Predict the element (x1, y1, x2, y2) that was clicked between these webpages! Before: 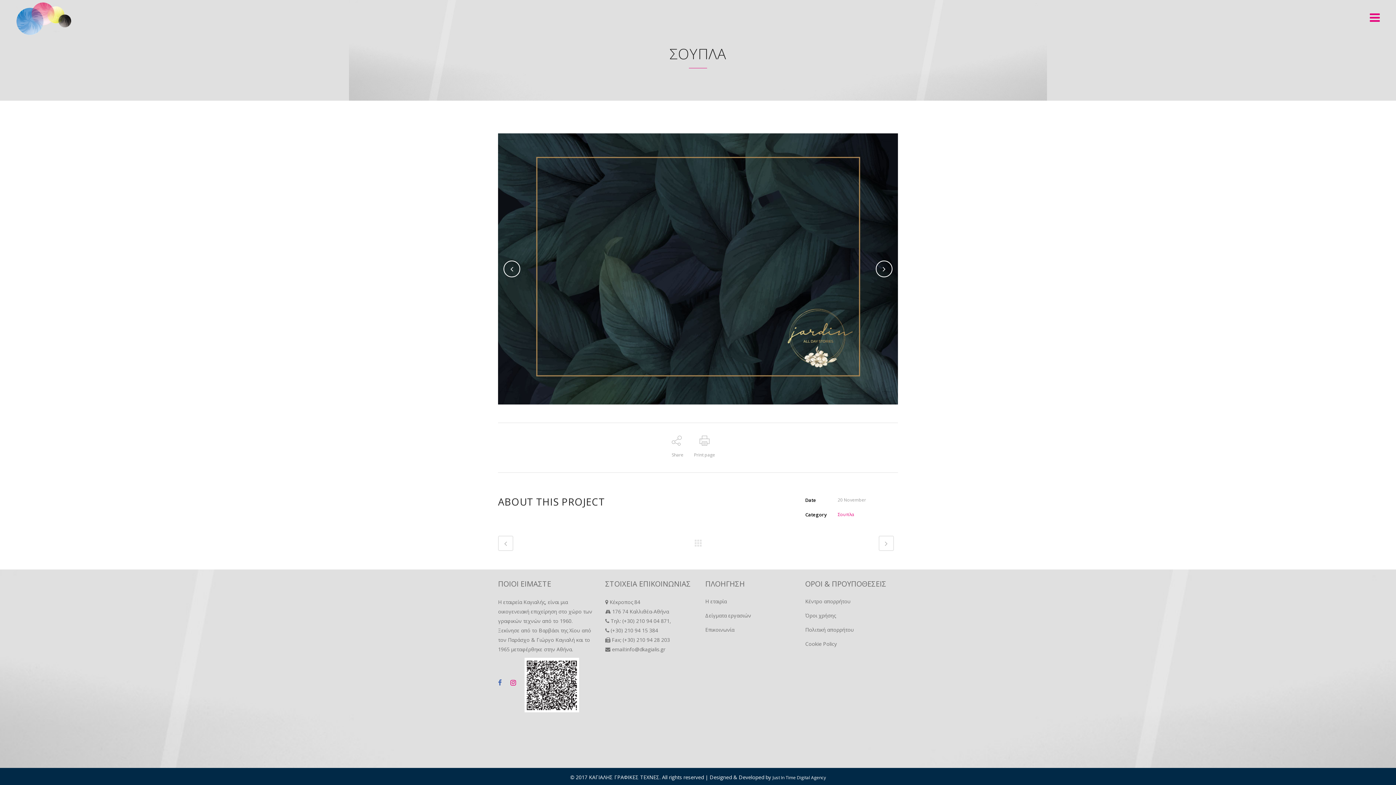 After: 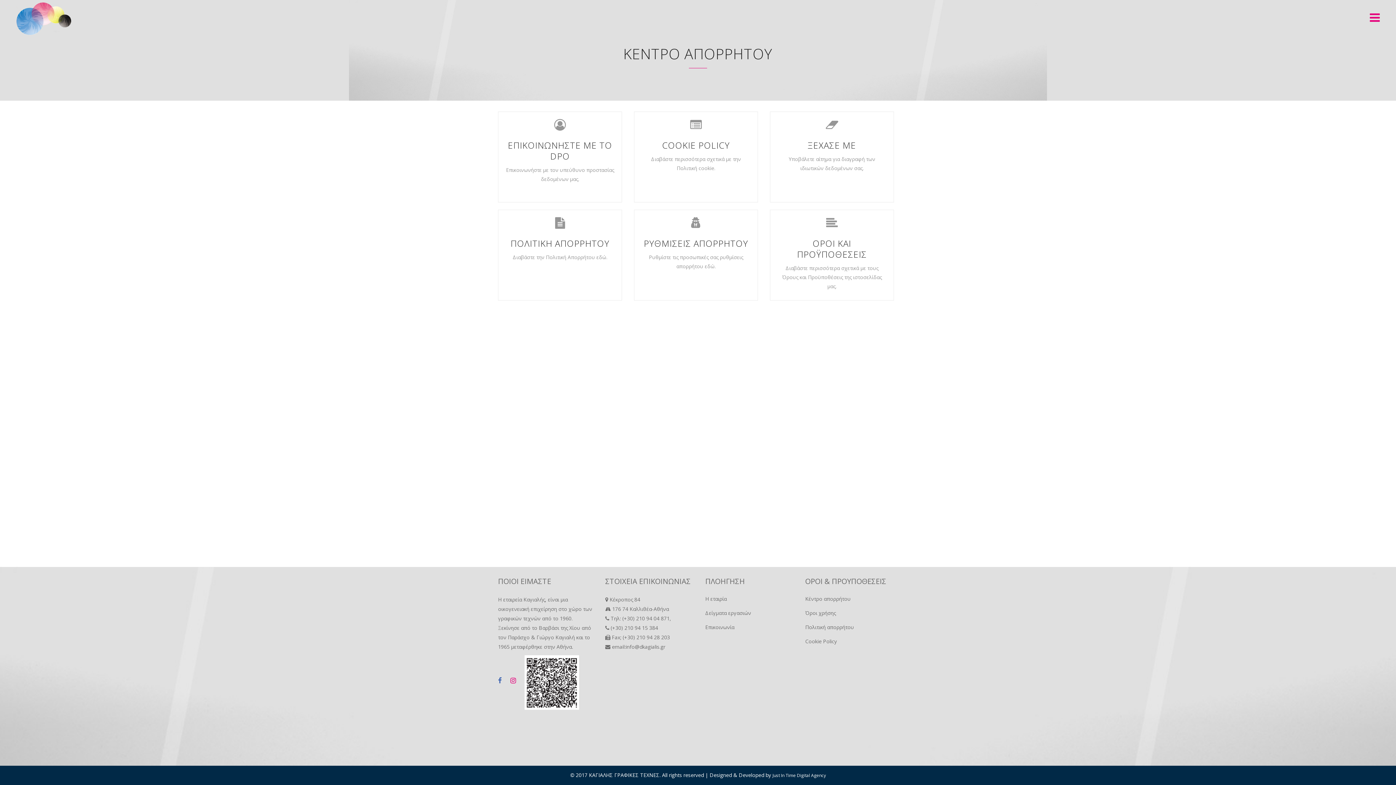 Action: bbox: (805, 597, 898, 605) label: Κέντρο απορρήτου